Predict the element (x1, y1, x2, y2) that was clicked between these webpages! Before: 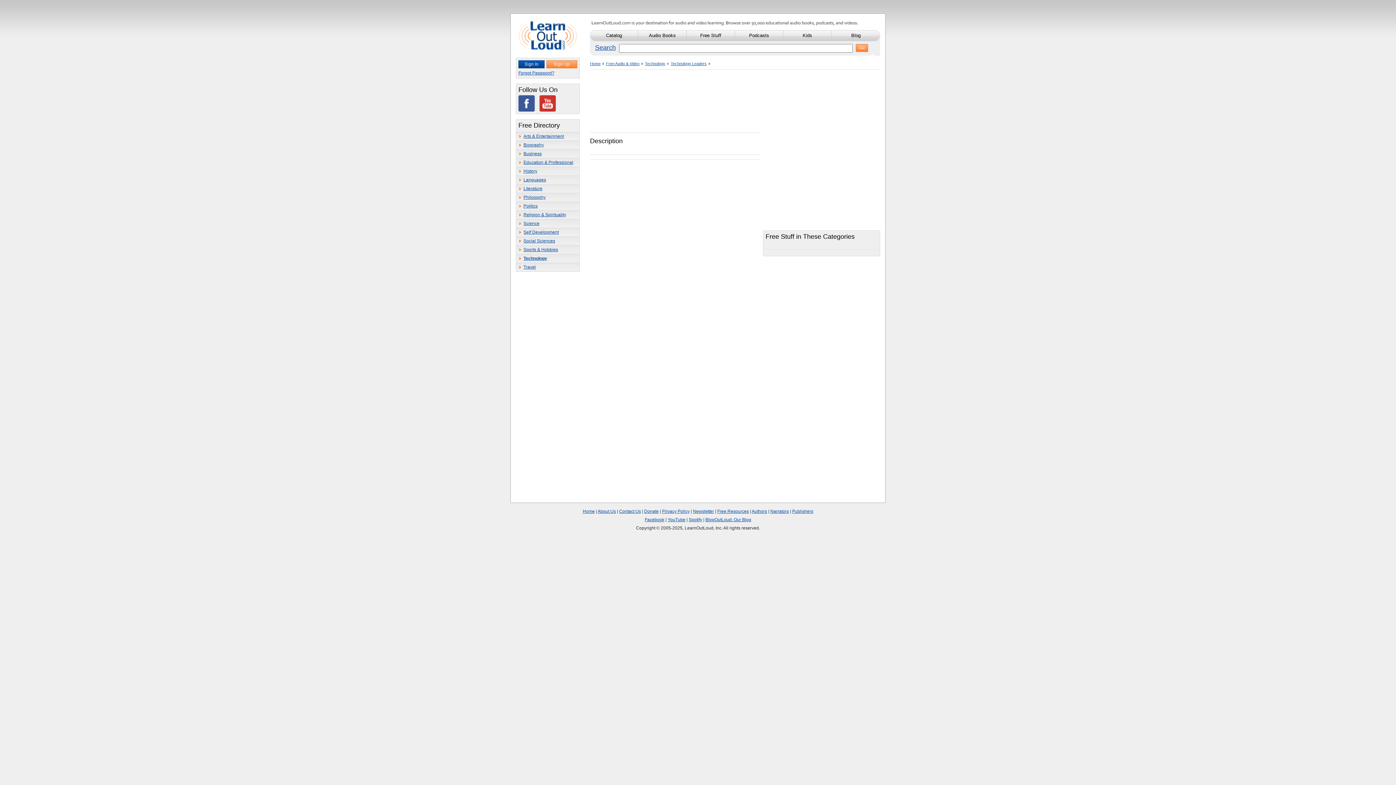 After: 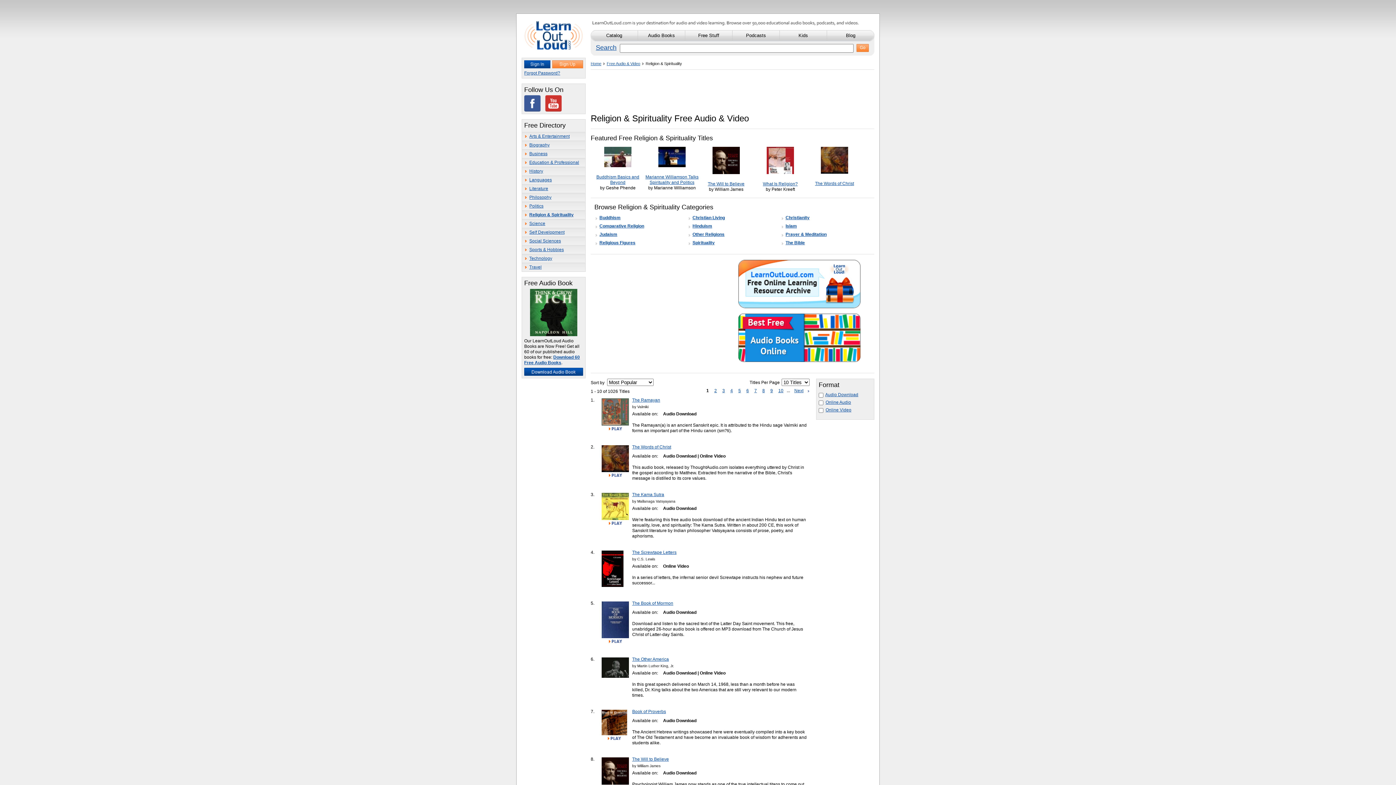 Action: label: Religion & Spirituality bbox: (516, 210, 579, 219)